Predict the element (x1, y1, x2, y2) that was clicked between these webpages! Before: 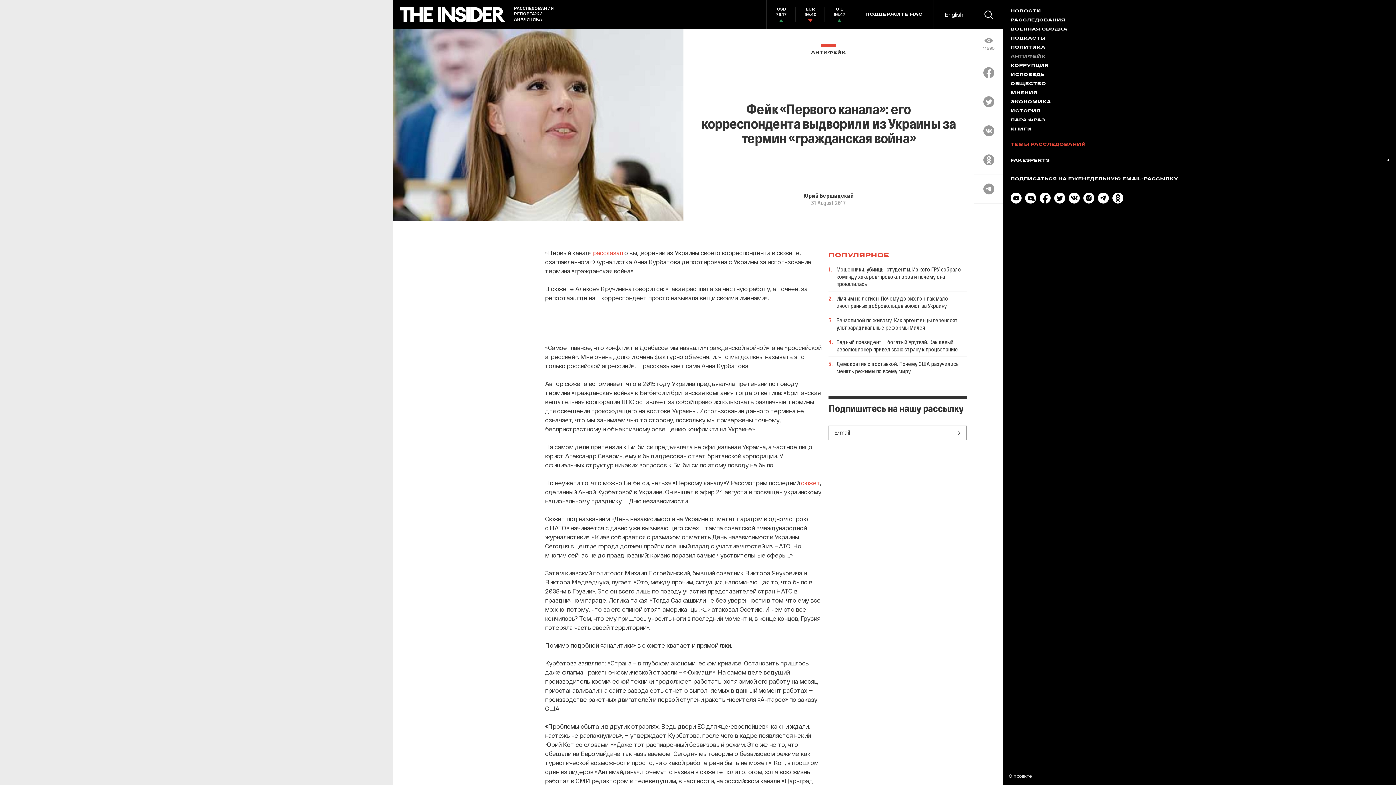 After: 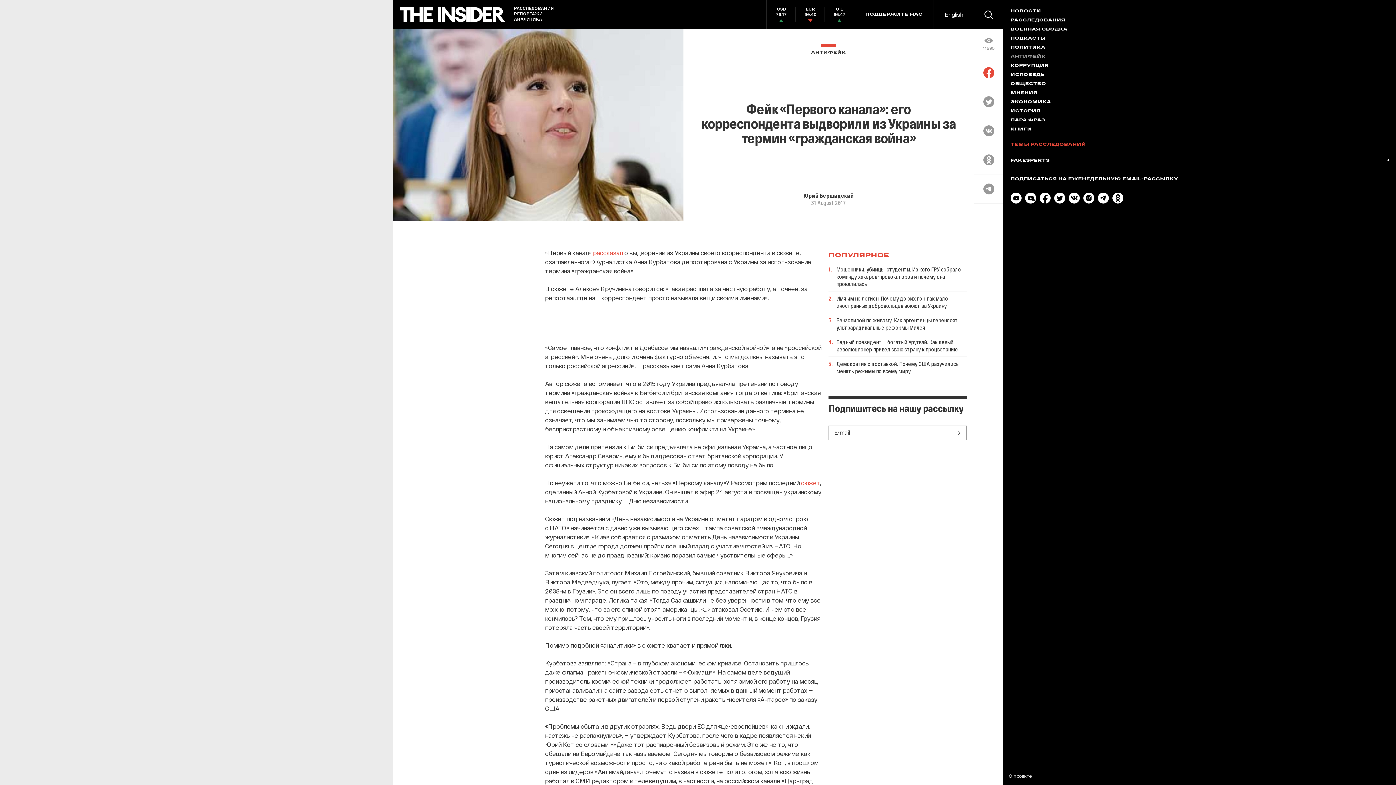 Action: bbox: (983, 67, 994, 78)